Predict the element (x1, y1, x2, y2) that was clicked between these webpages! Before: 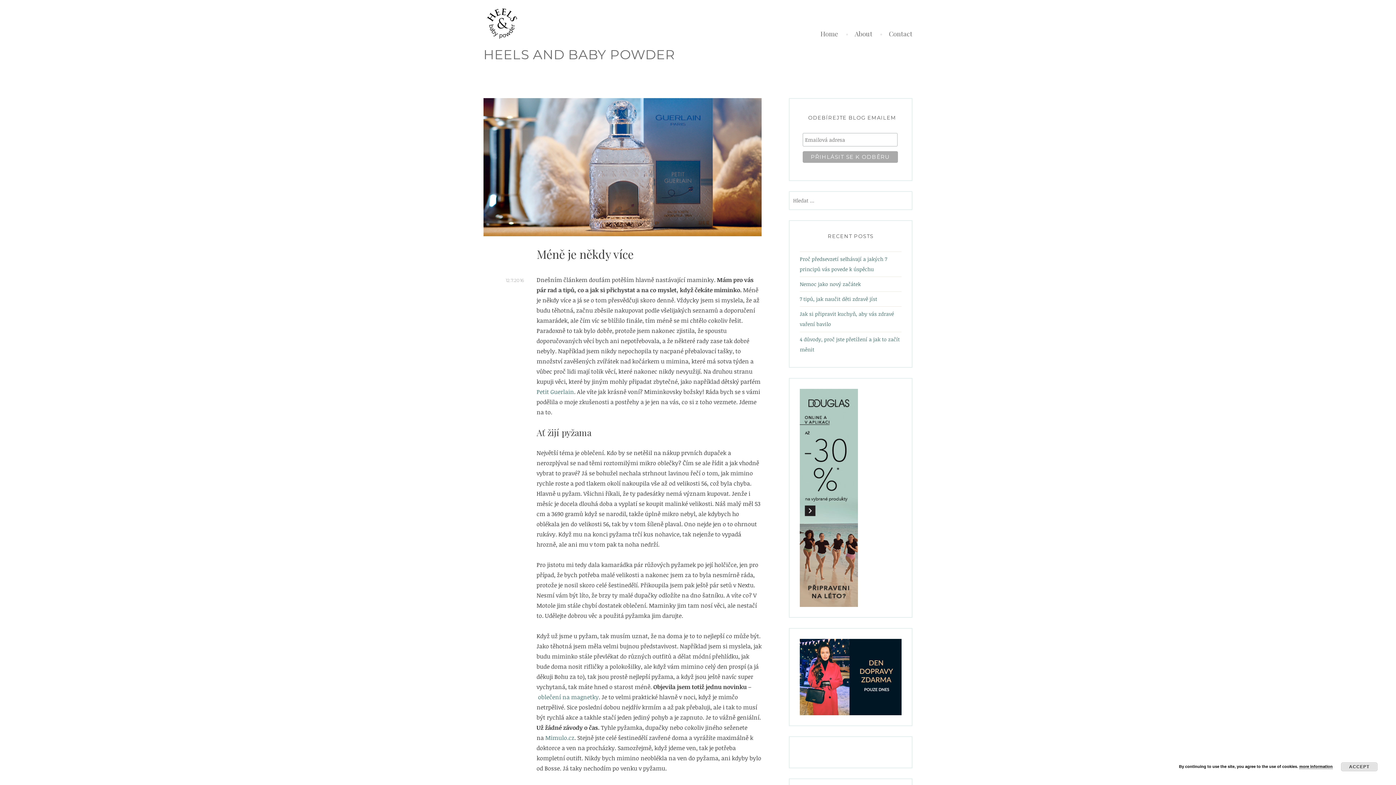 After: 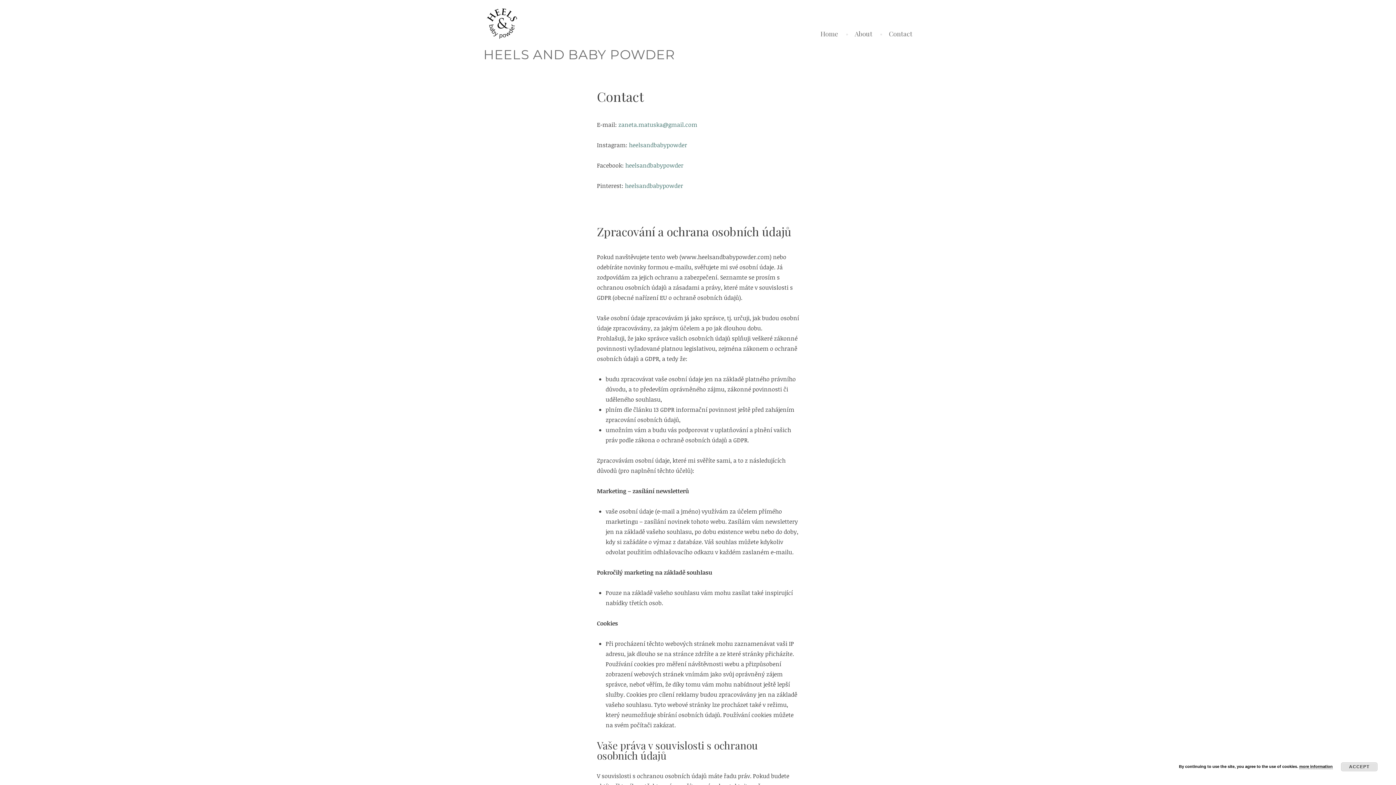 Action: bbox: (880, 30, 912, 37) label: Contact